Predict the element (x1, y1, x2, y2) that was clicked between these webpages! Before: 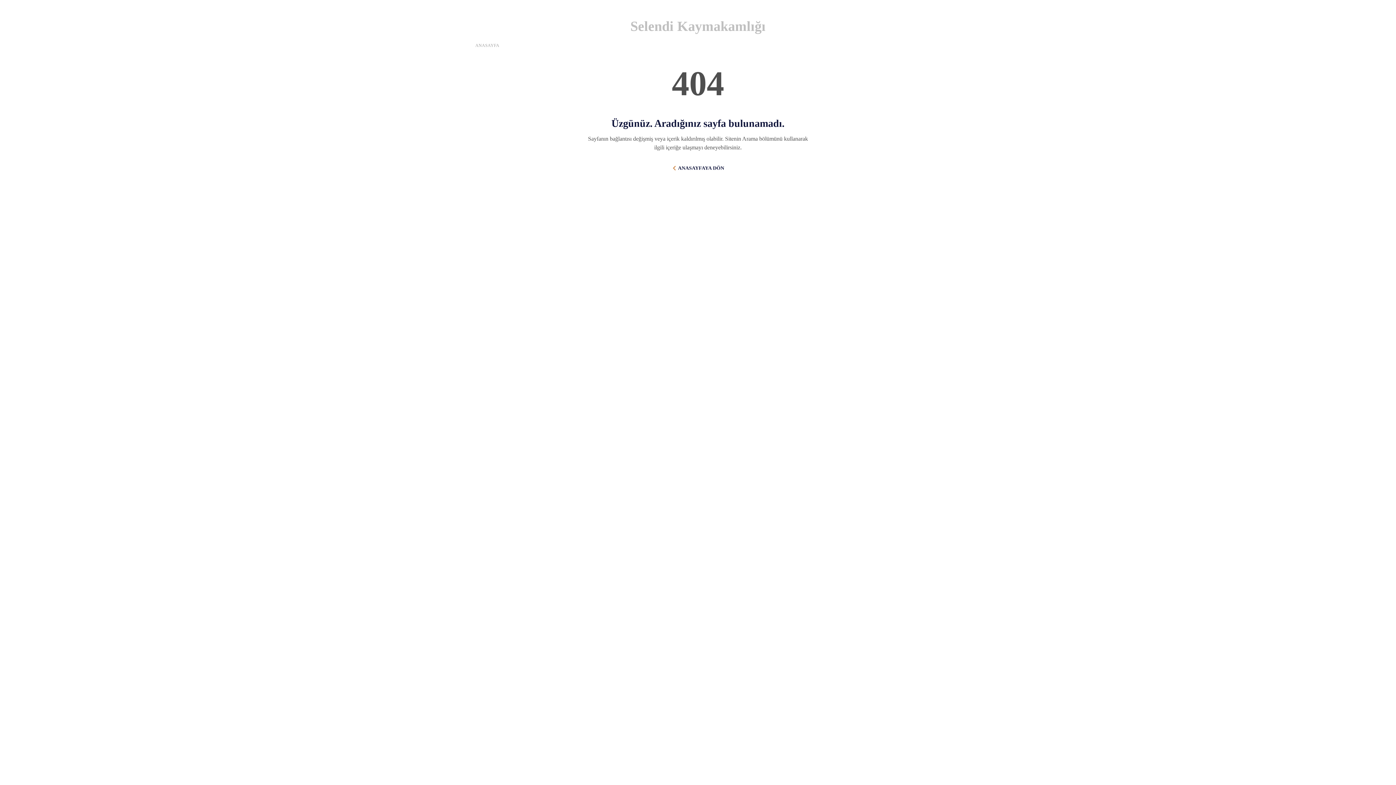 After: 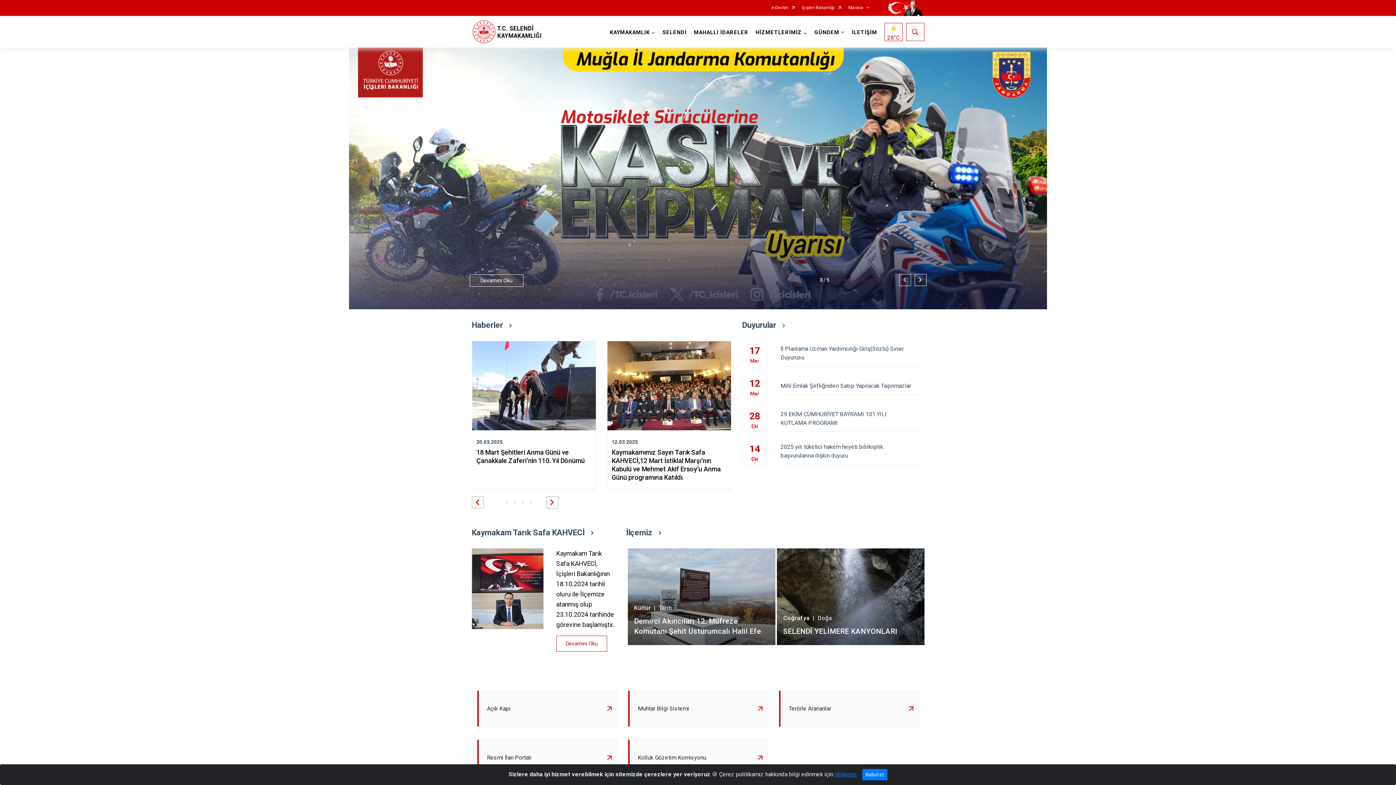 Action: bbox: (475, 42, 499, 48) label: ANASAYFA